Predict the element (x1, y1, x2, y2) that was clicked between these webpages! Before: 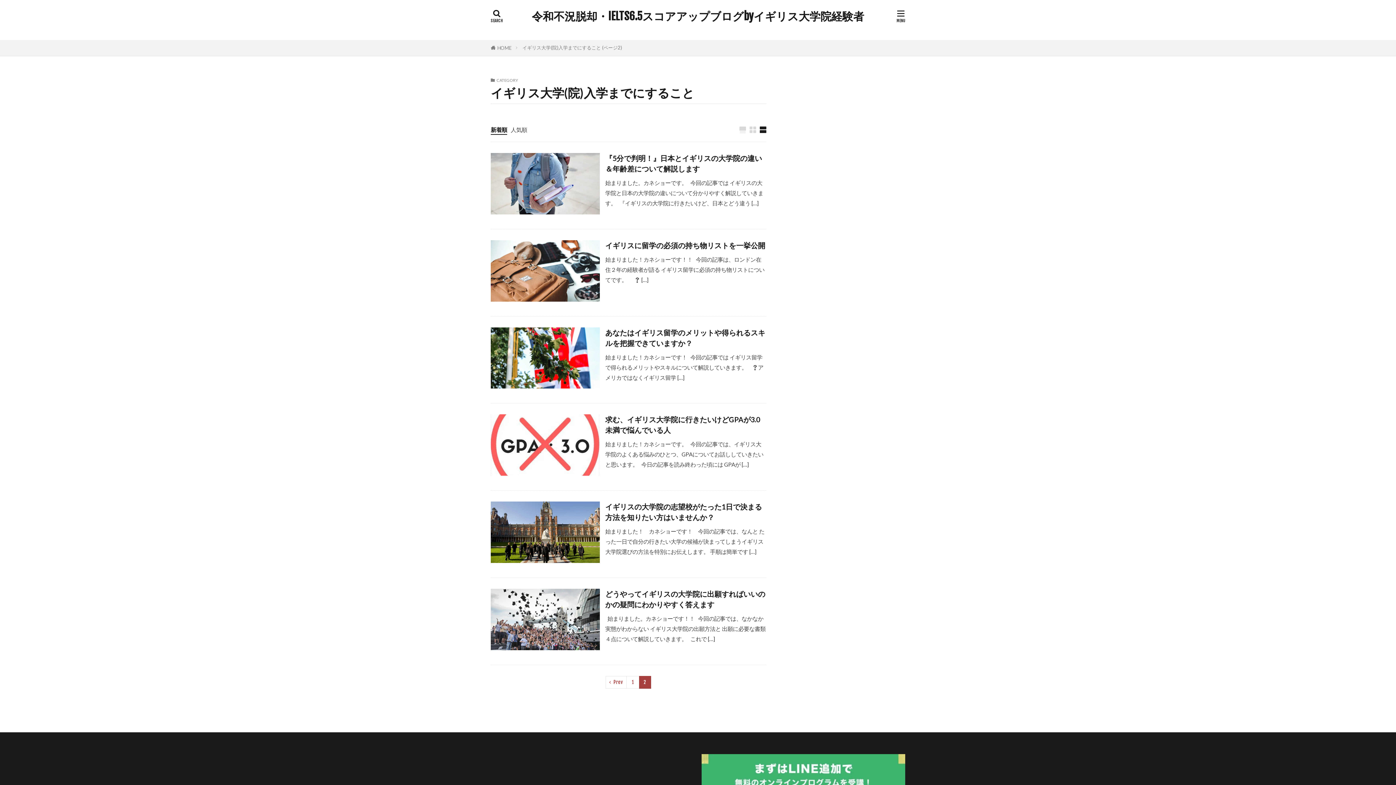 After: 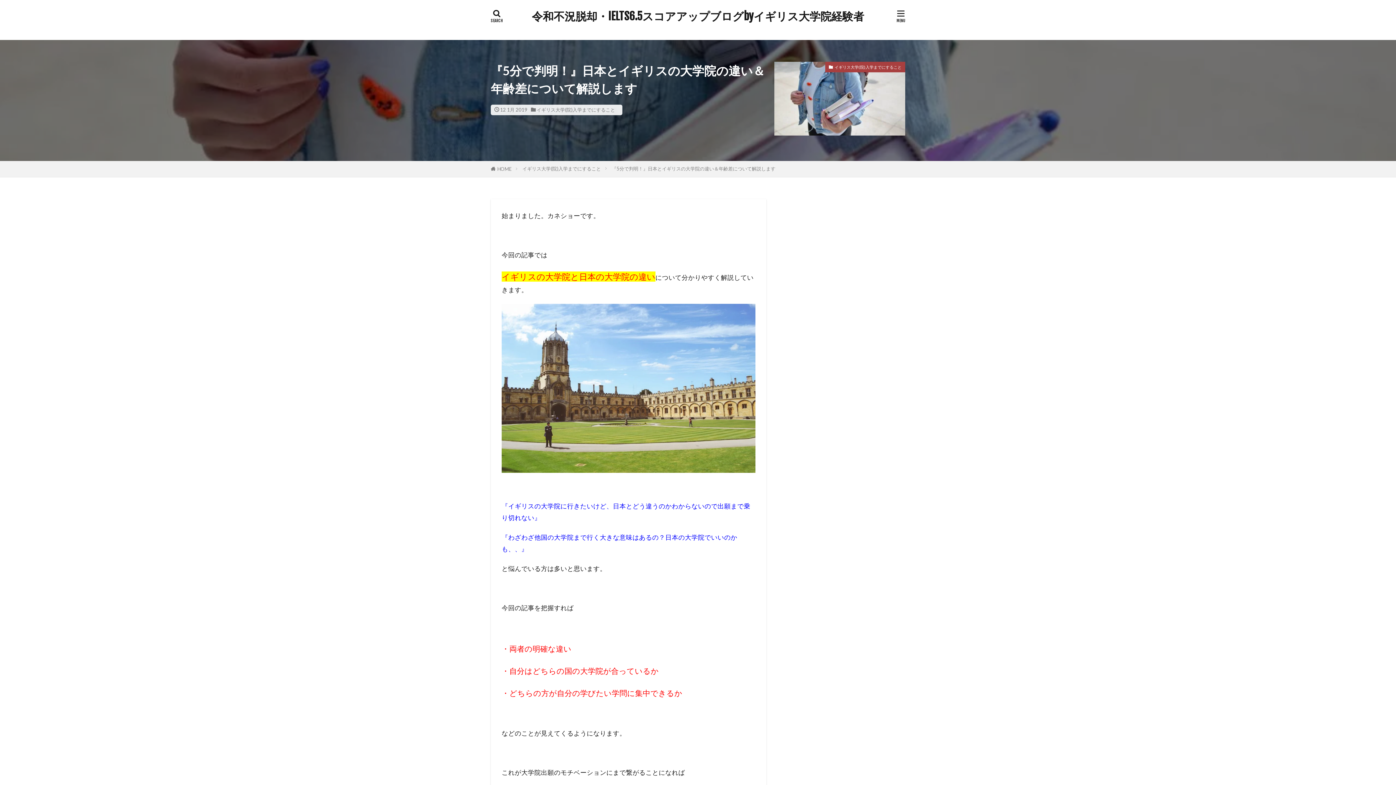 Action: bbox: (490, 153, 600, 214)